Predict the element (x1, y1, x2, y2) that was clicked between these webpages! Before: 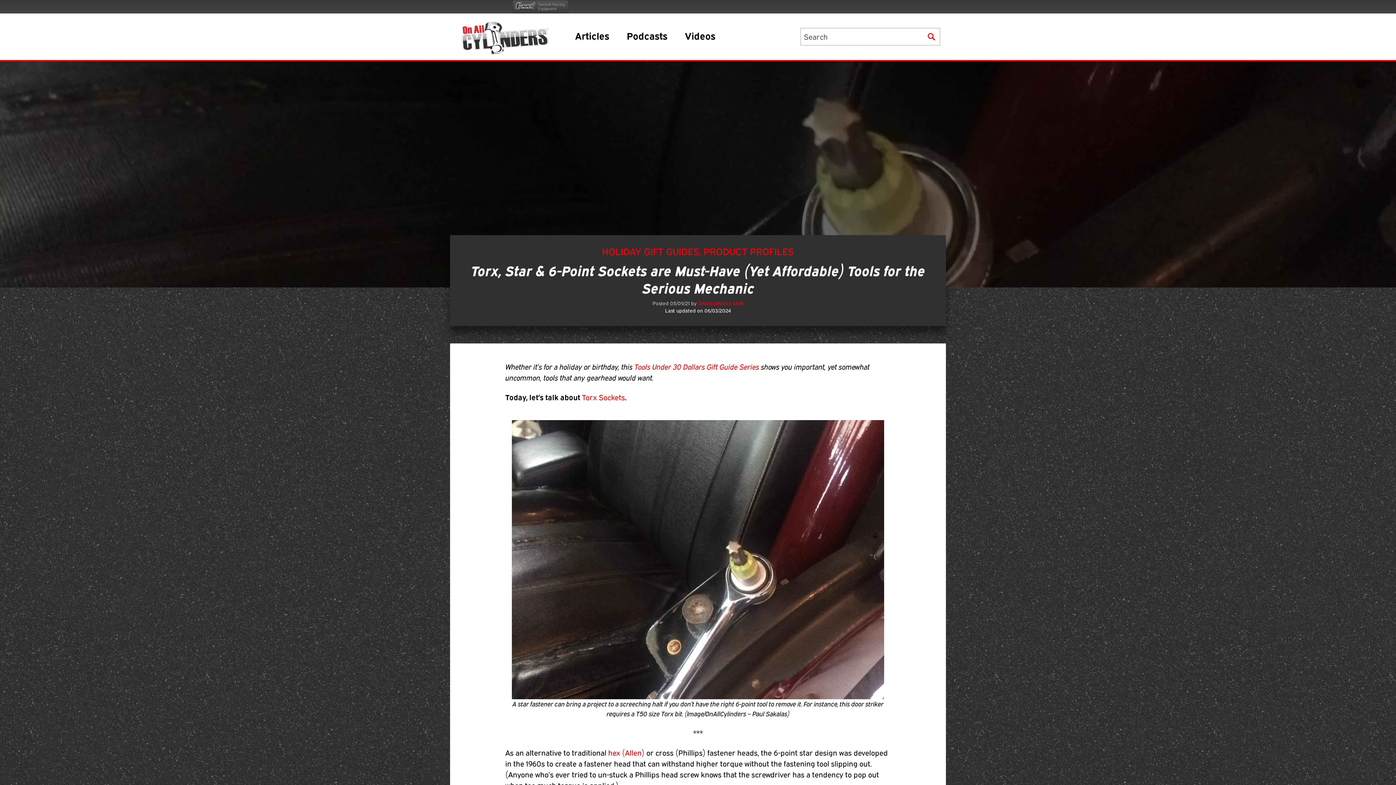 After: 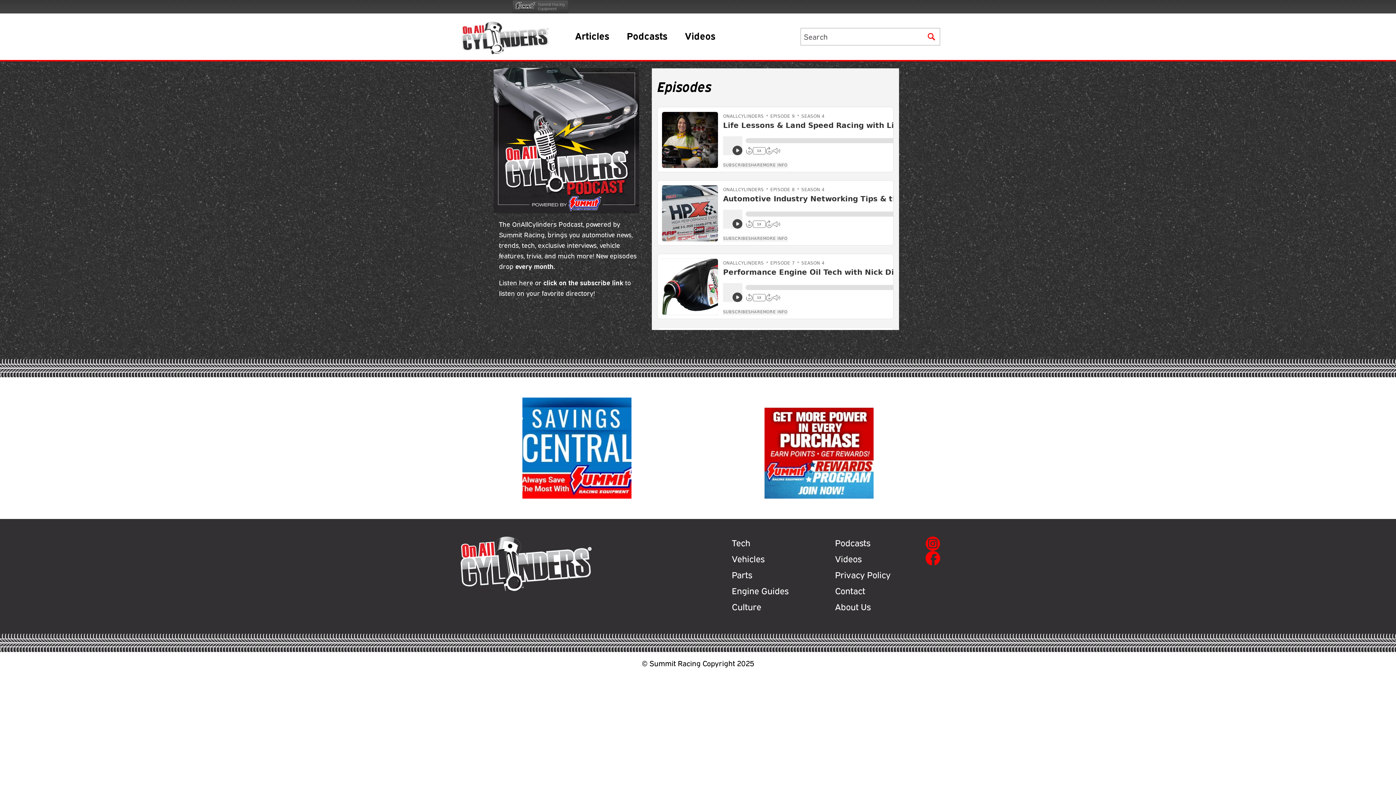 Action: bbox: (626, 26, 667, 47) label: Podcasts